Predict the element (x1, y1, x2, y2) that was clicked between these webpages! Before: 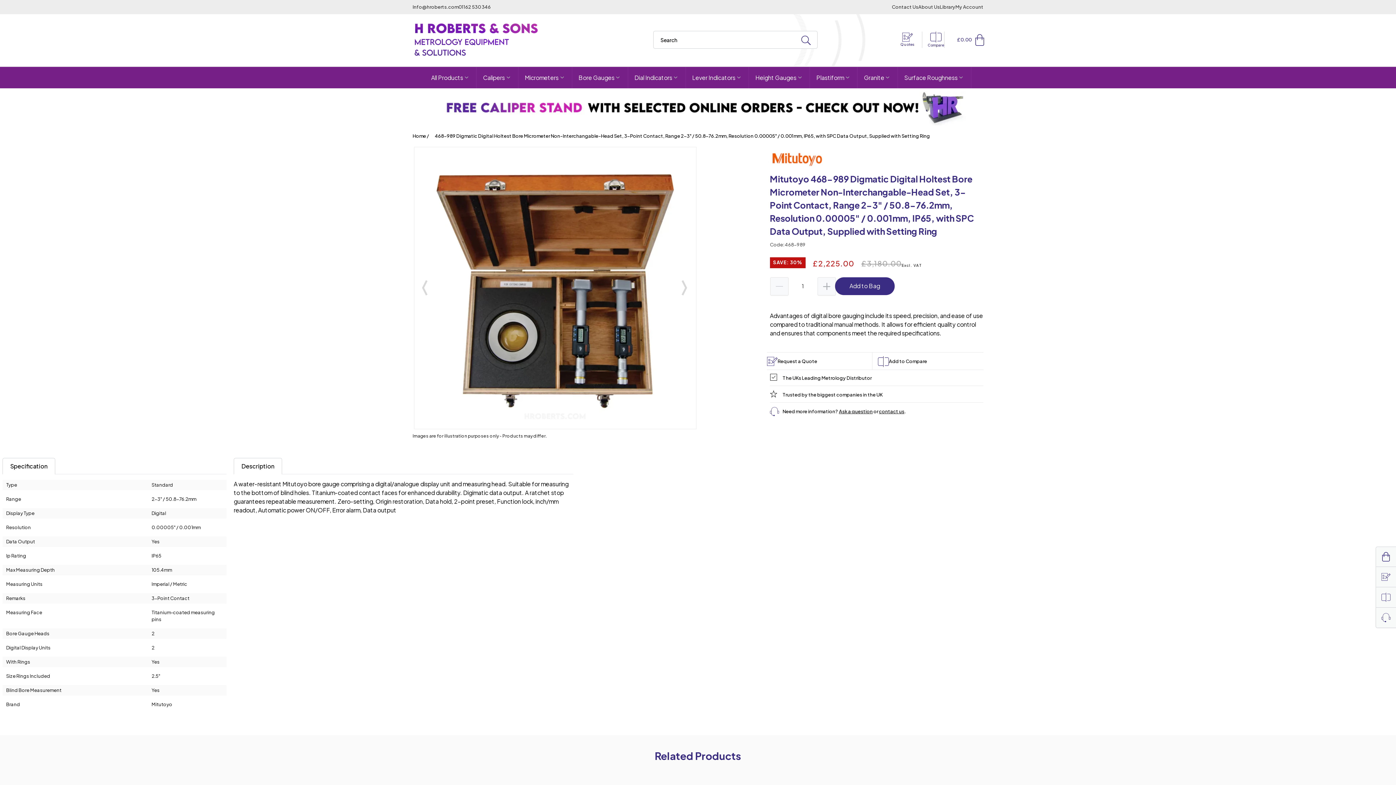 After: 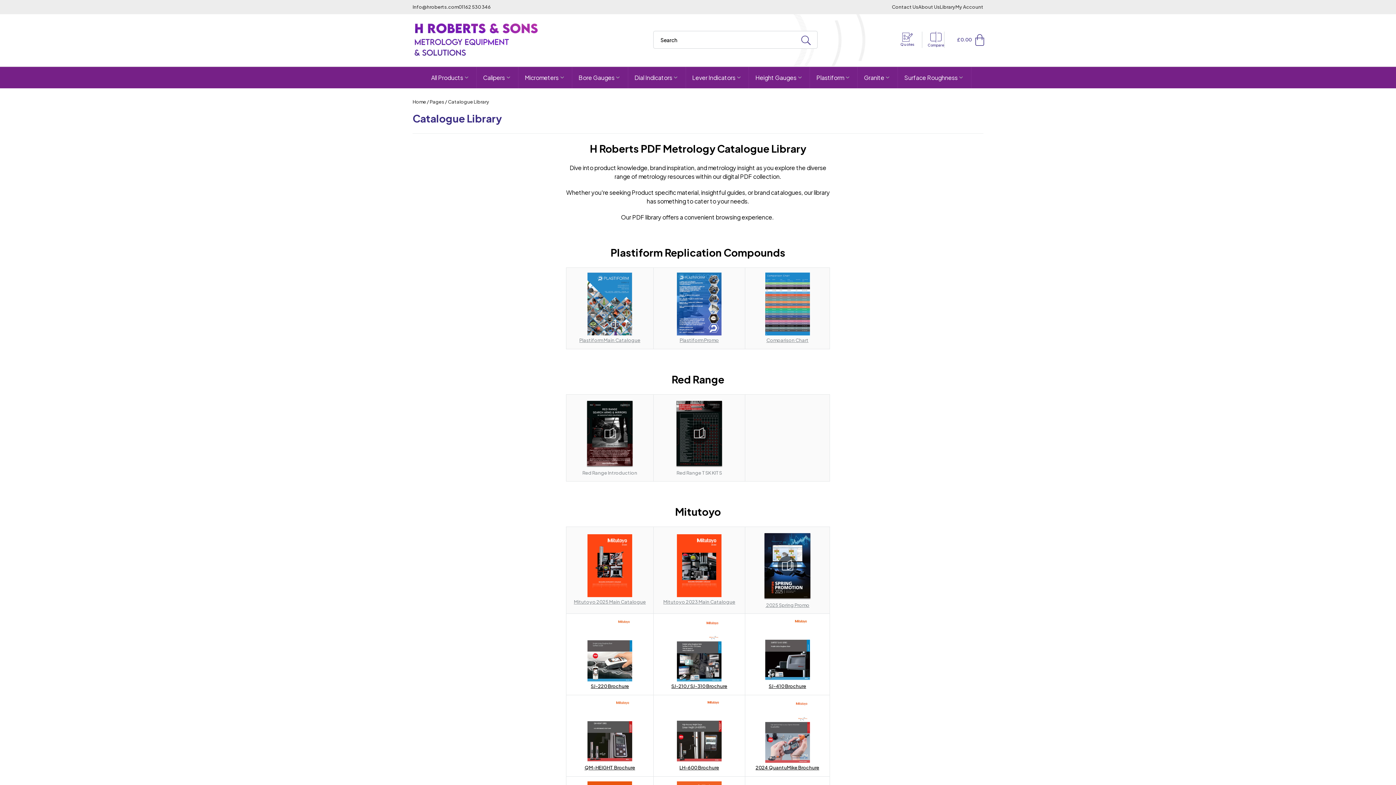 Action: bbox: (940, 3, 955, 10) label: Library